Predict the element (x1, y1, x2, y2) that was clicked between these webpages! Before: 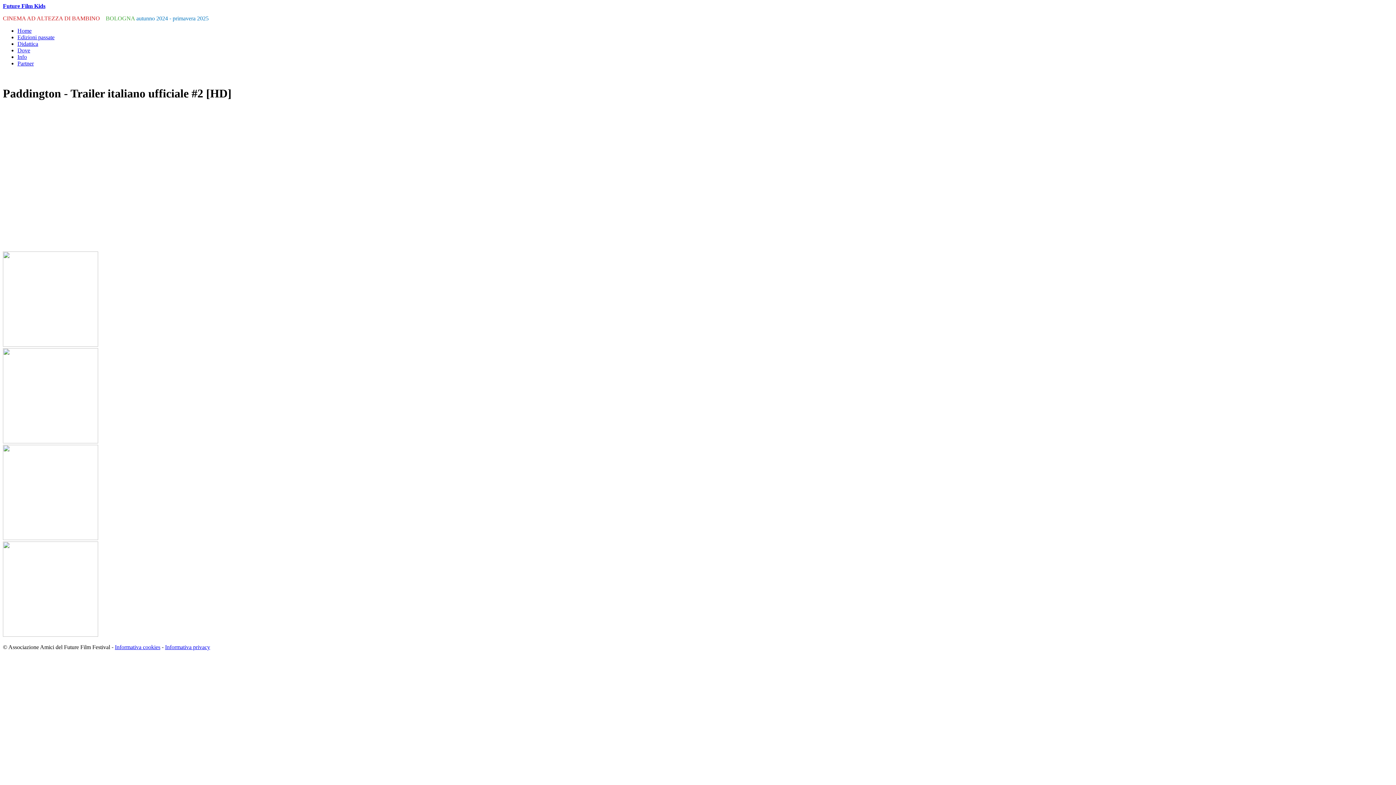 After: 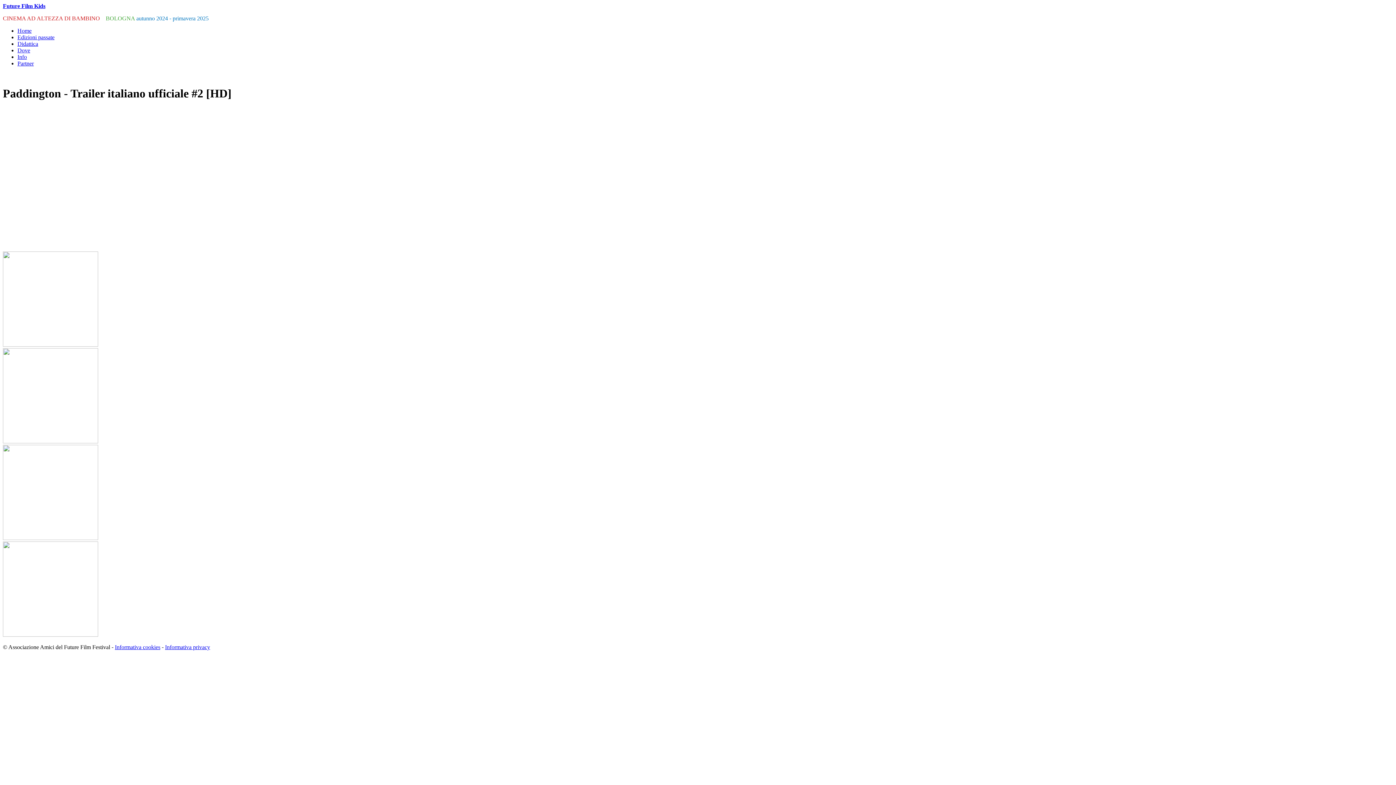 Action: bbox: (2, 535, 98, 541)